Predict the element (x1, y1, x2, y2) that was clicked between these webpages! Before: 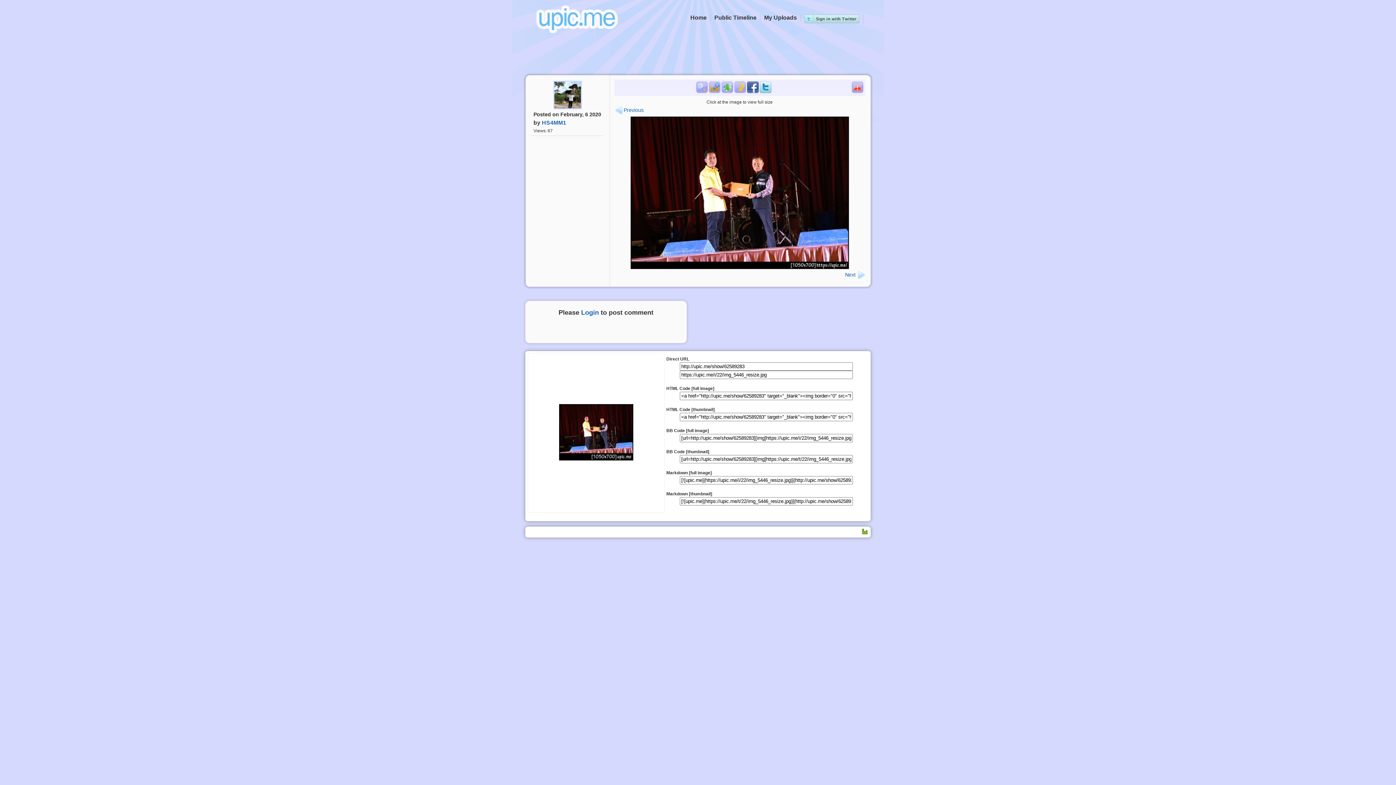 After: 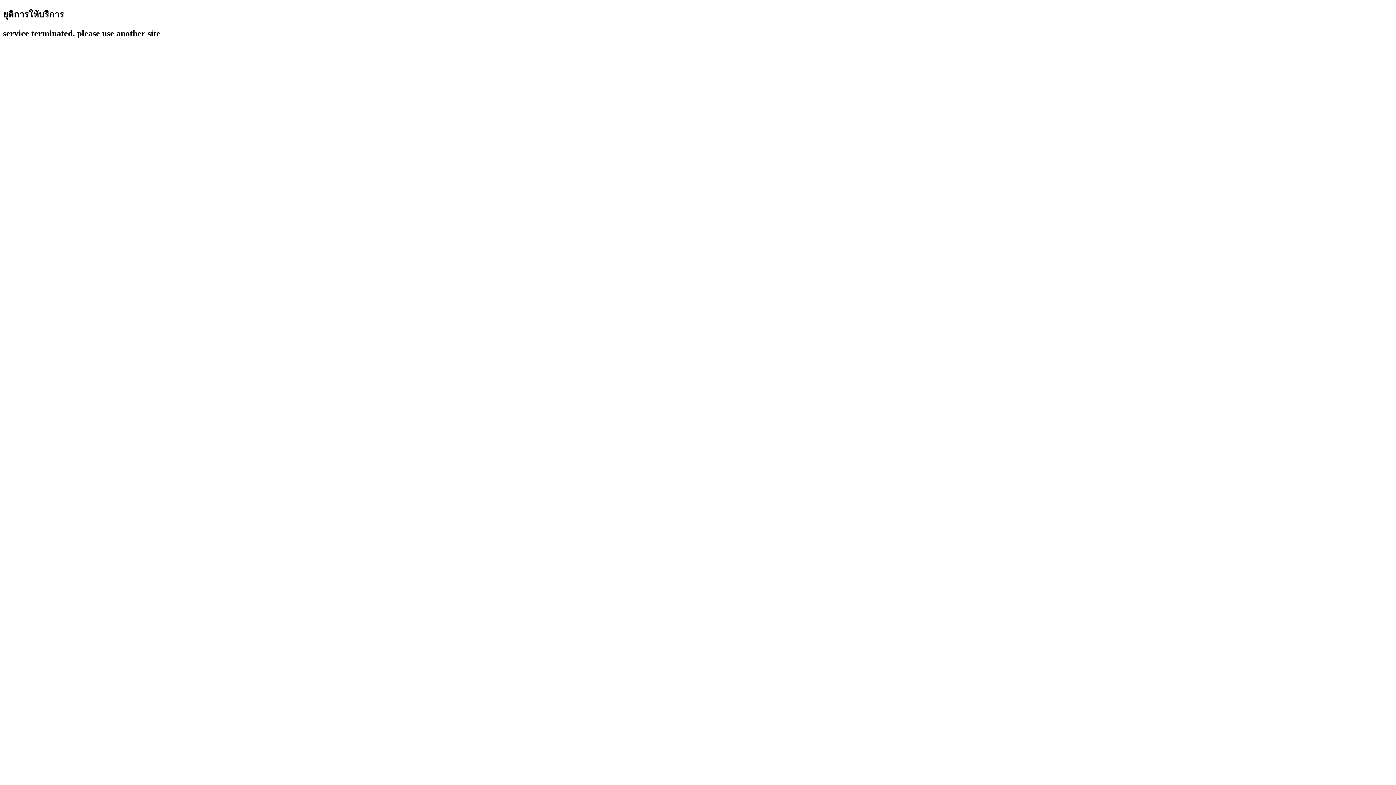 Action: label: Home bbox: (690, 14, 706, 20)